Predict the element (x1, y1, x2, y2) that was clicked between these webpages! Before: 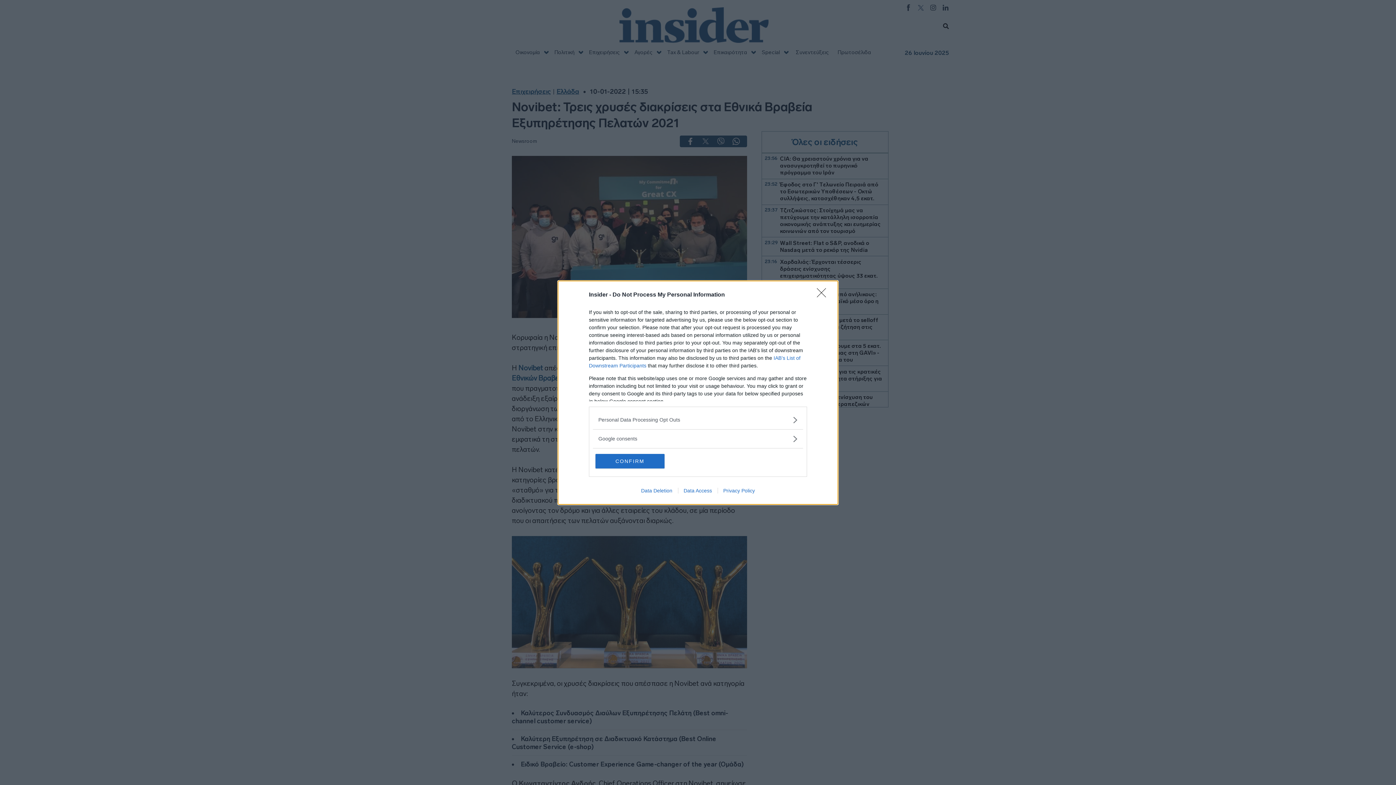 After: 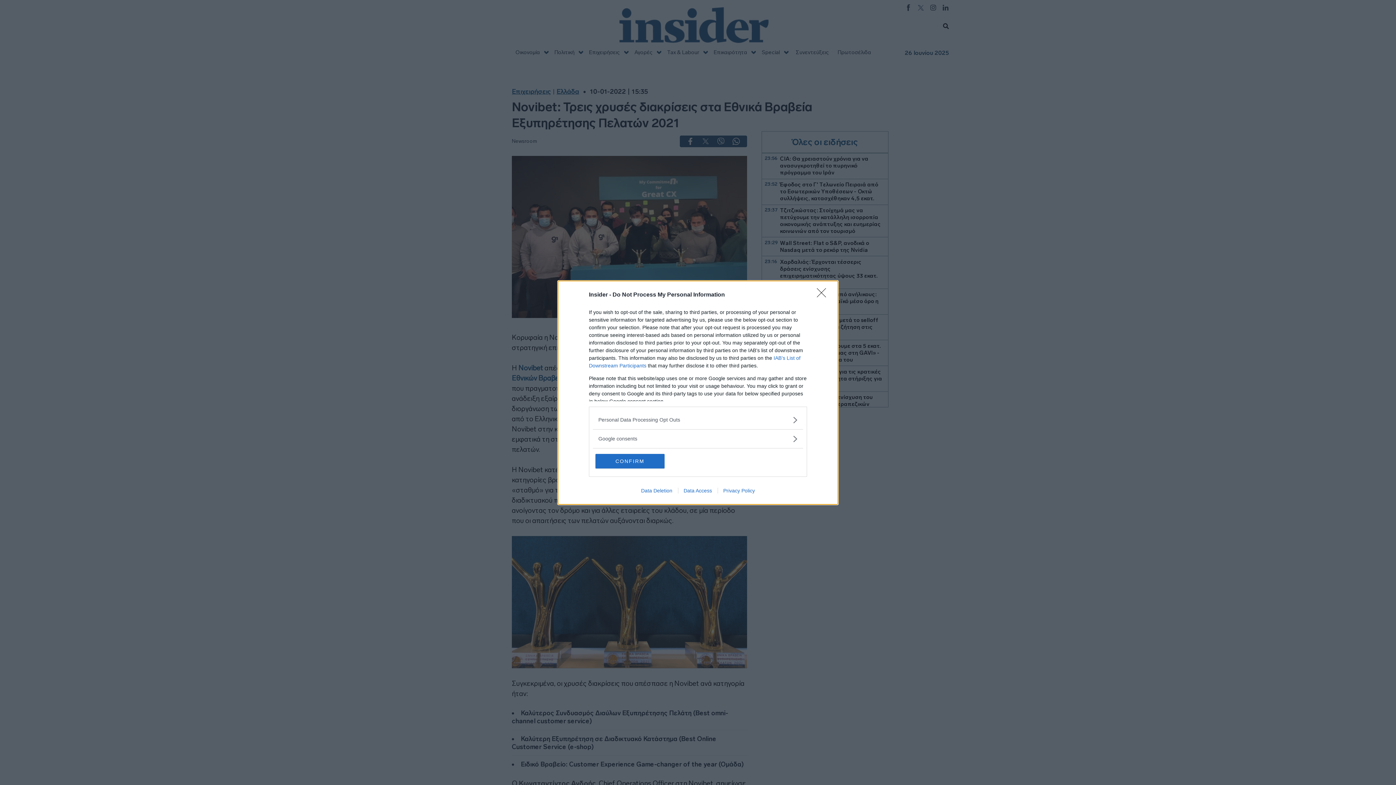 Action: bbox: (635, 487, 678, 493) label: Data Deletion